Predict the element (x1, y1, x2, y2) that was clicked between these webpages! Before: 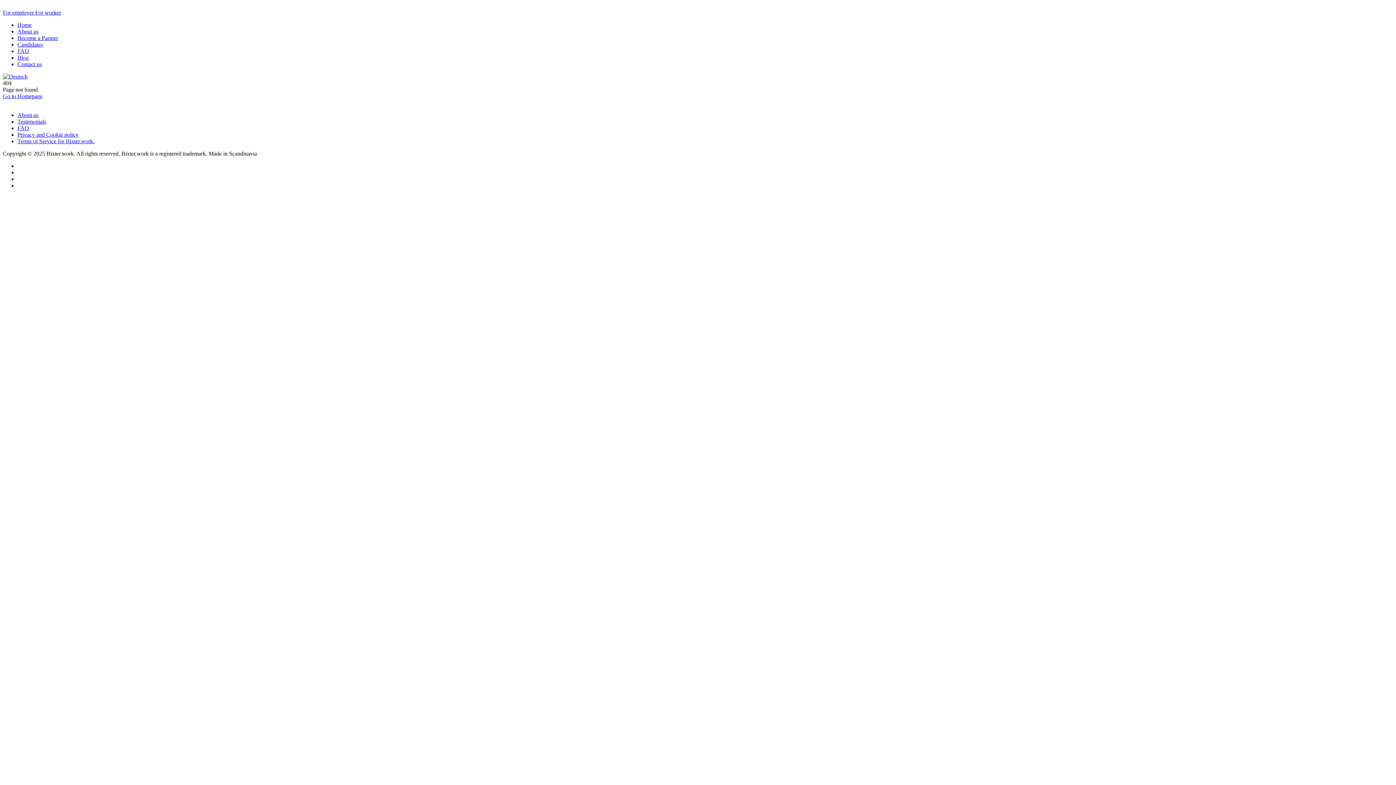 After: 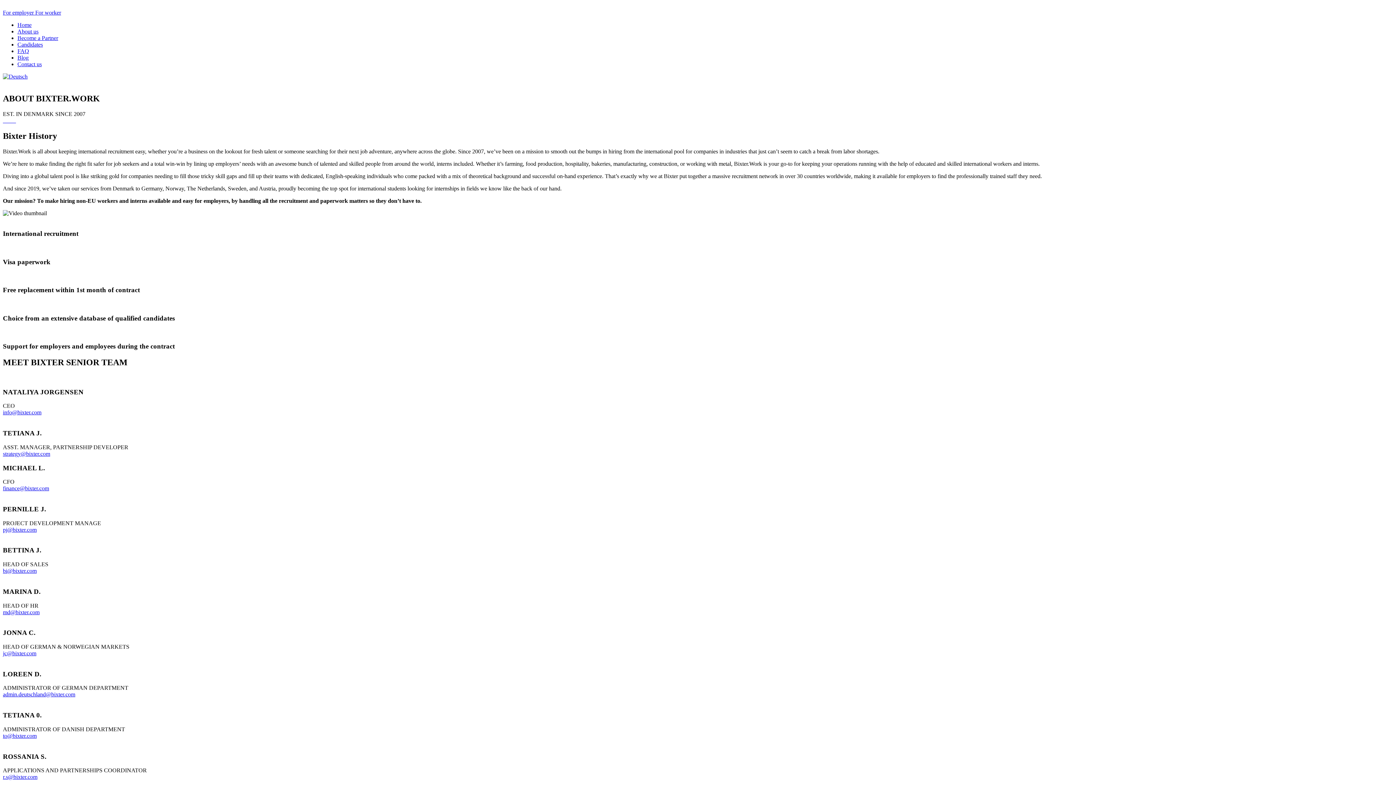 Action: label: About us bbox: (17, 28, 38, 34)